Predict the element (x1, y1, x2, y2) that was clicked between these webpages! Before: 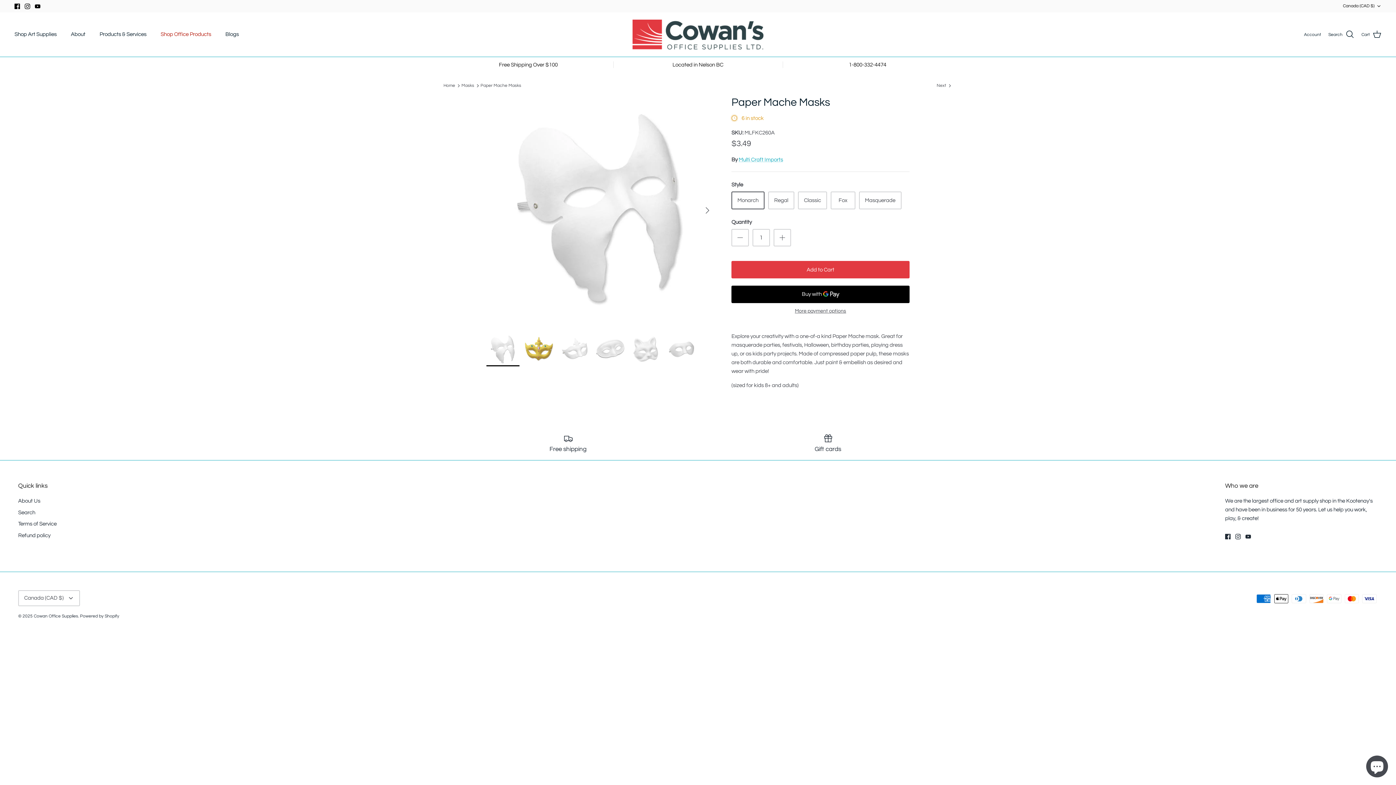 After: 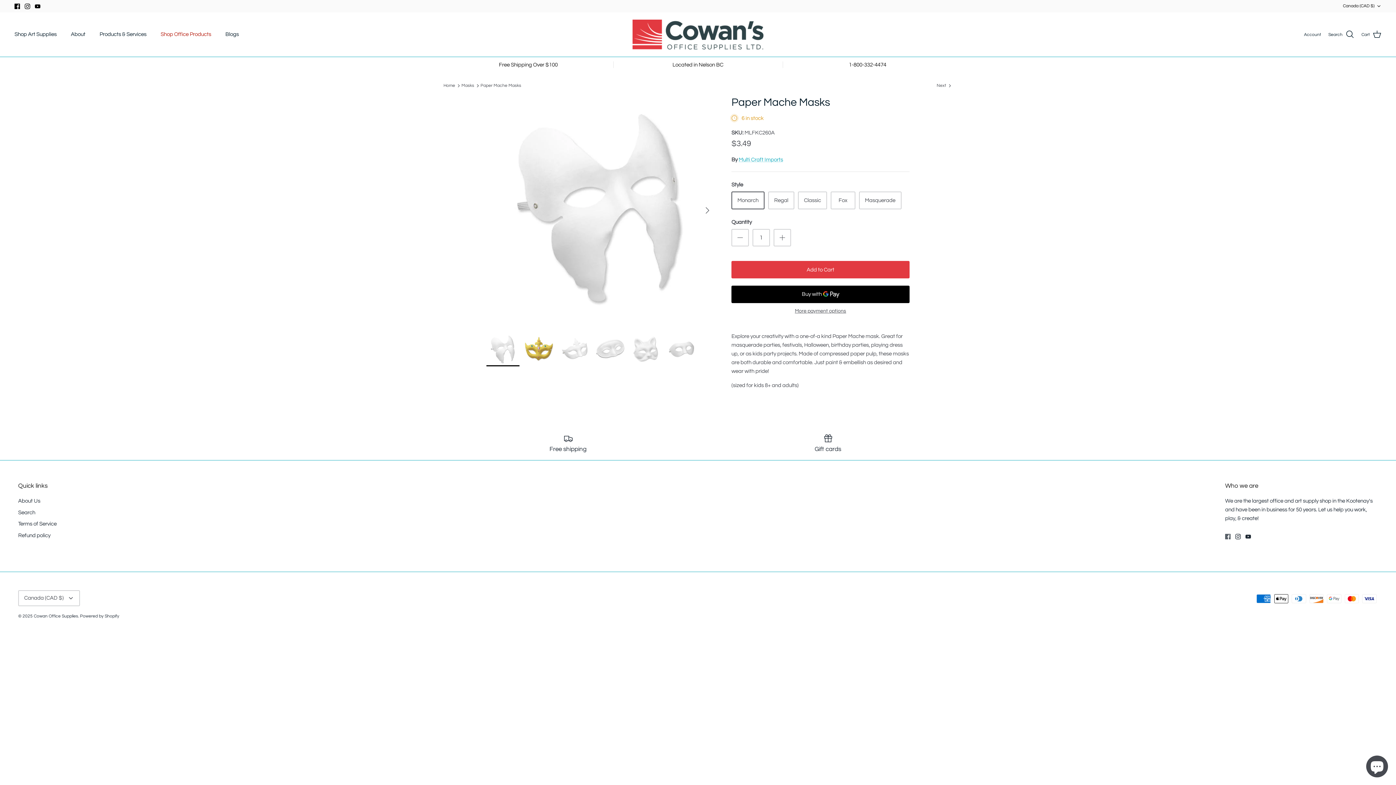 Action: bbox: (1225, 534, 1230, 539) label: Facebook